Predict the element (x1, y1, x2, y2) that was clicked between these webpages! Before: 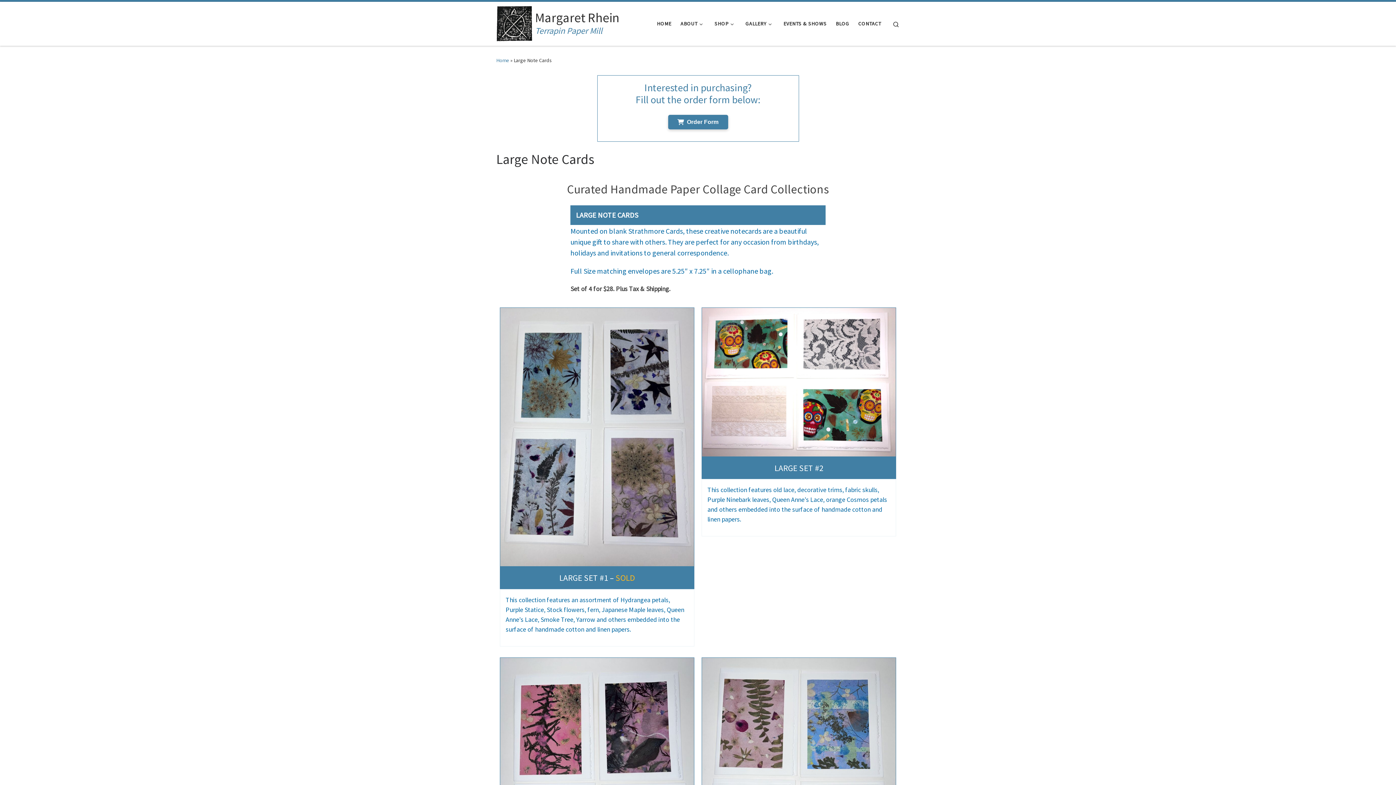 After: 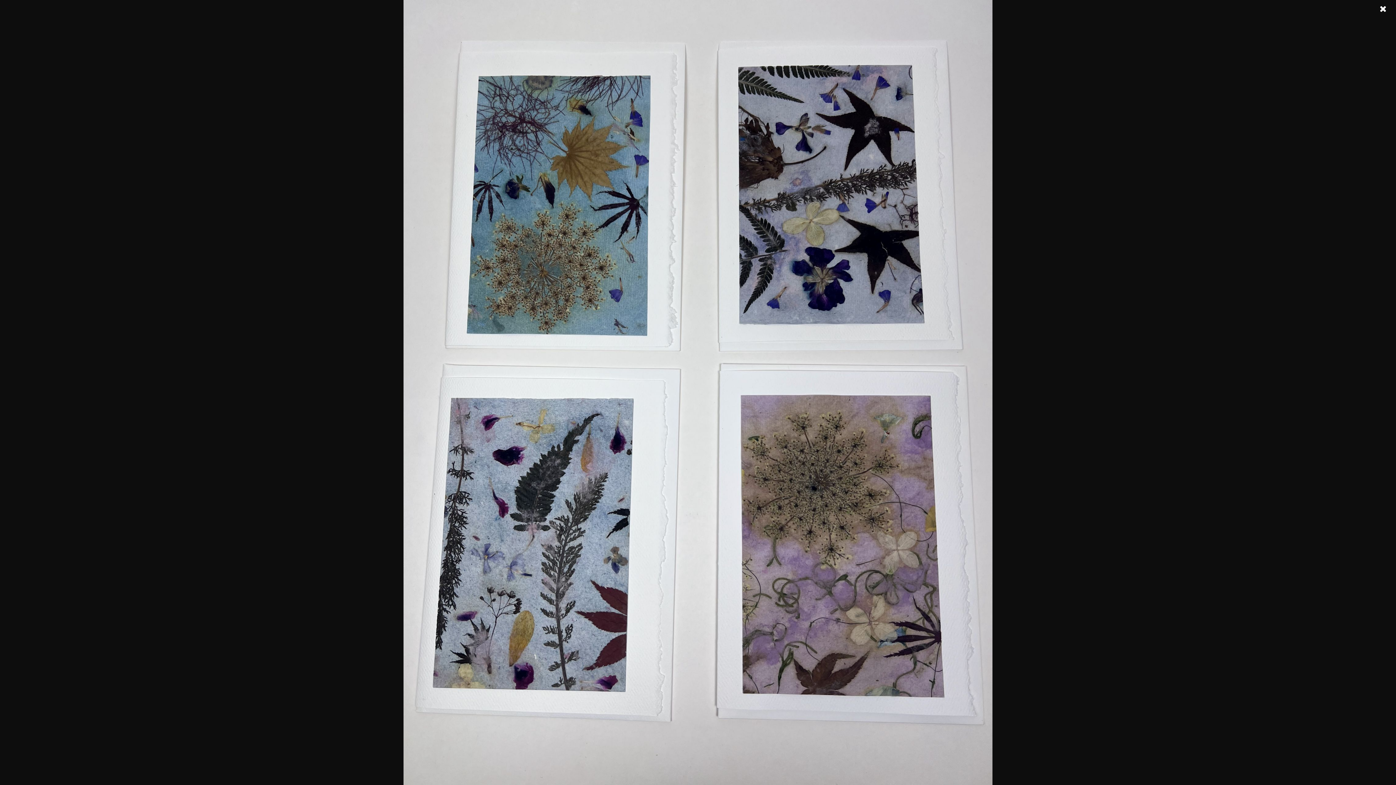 Action: bbox: (500, 308, 694, 566)